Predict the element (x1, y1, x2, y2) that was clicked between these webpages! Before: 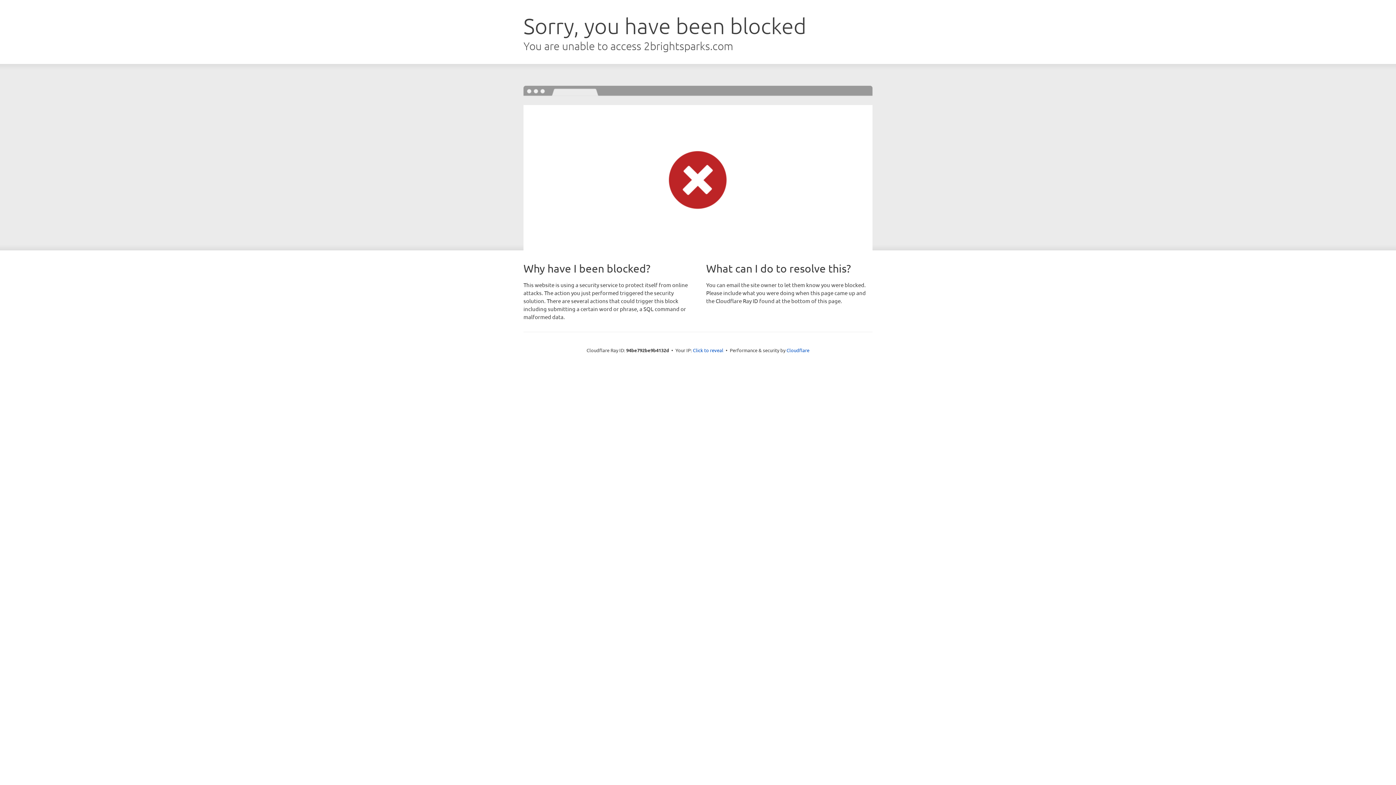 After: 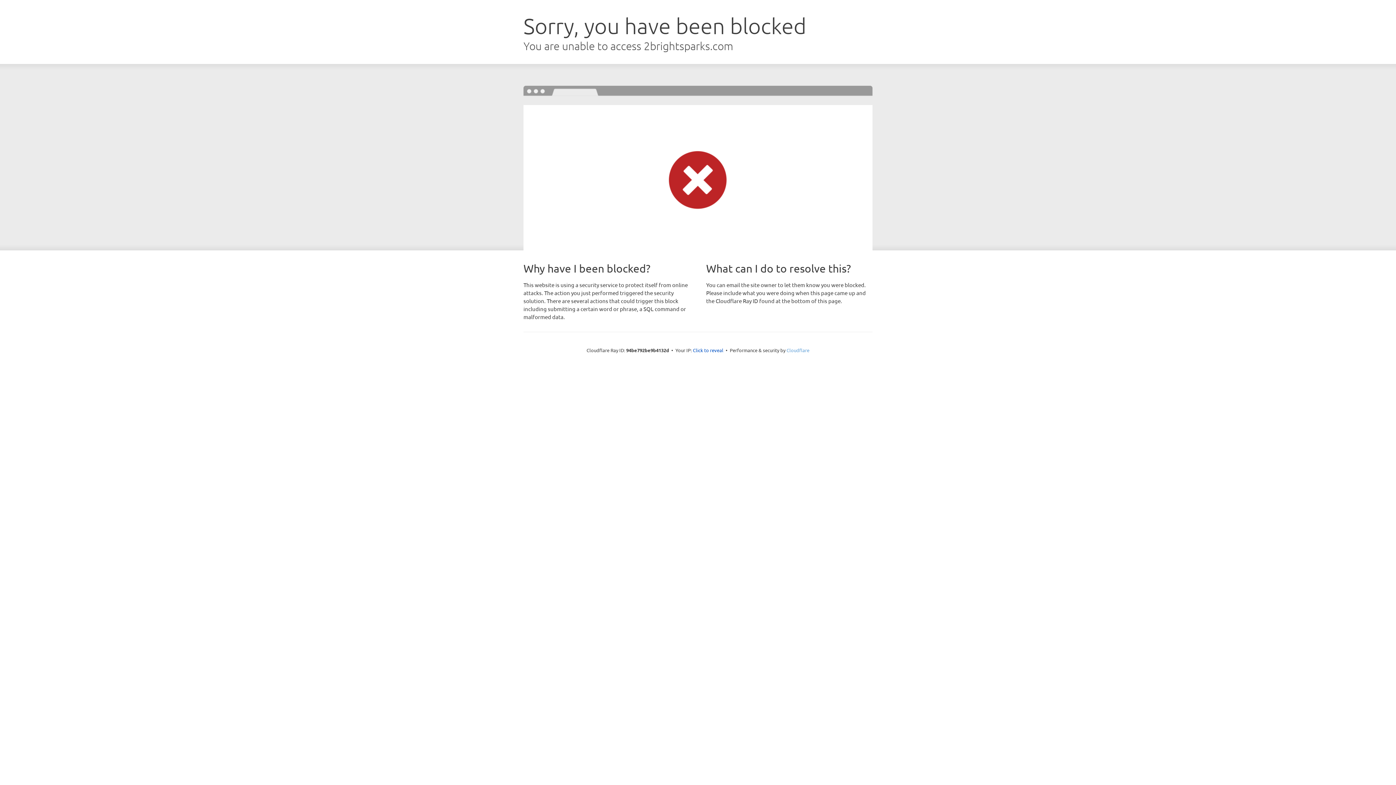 Action: bbox: (786, 347, 809, 353) label: Cloudflare